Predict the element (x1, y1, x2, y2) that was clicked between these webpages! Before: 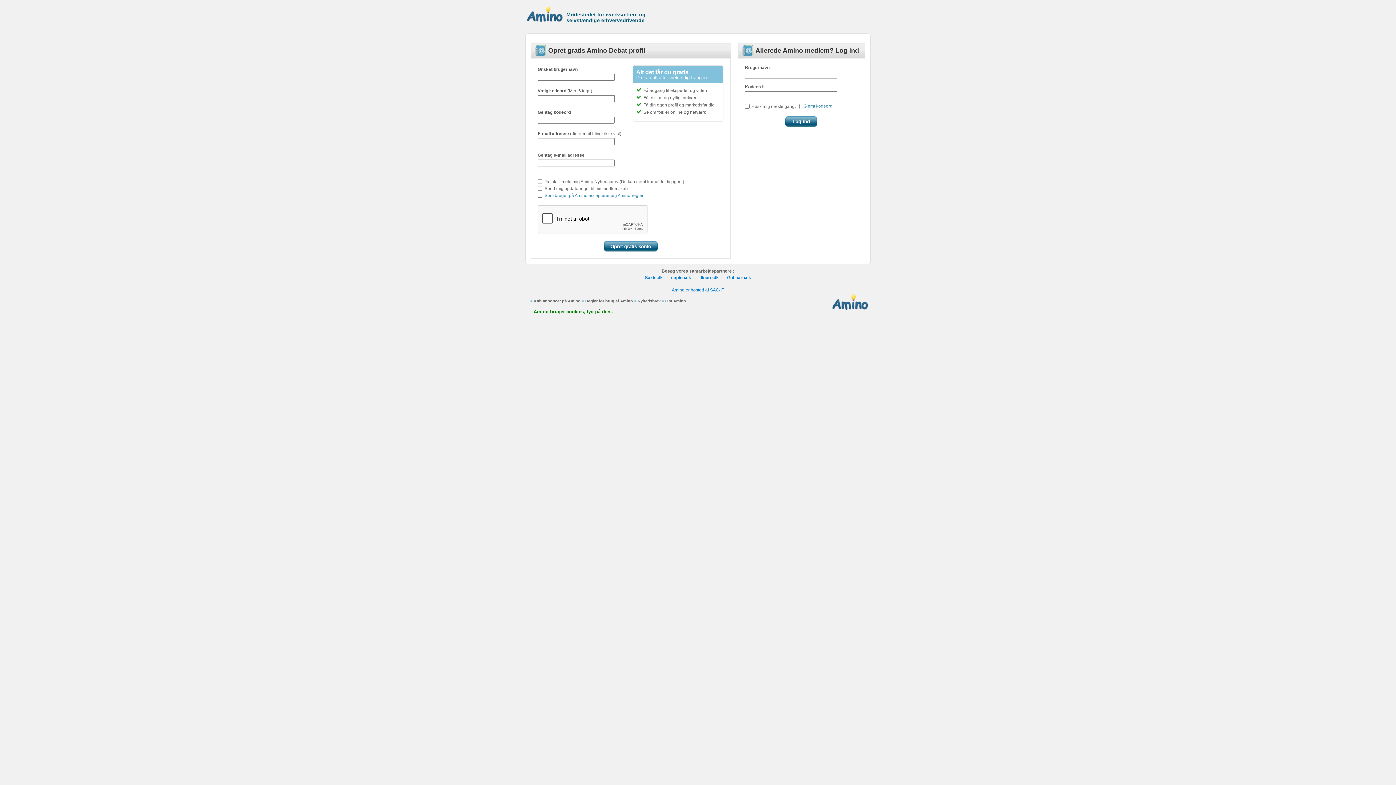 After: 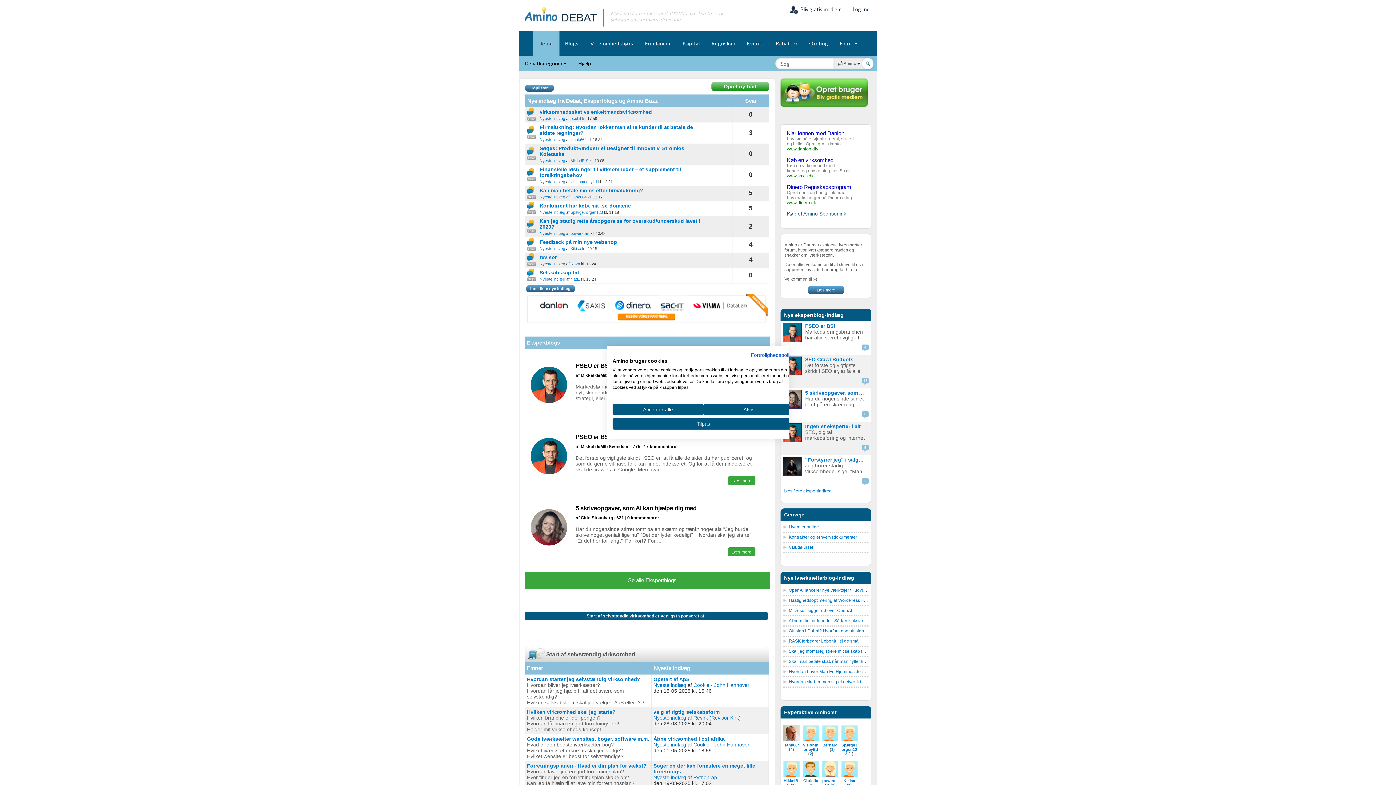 Action: bbox: (832, 294, 875, 321)